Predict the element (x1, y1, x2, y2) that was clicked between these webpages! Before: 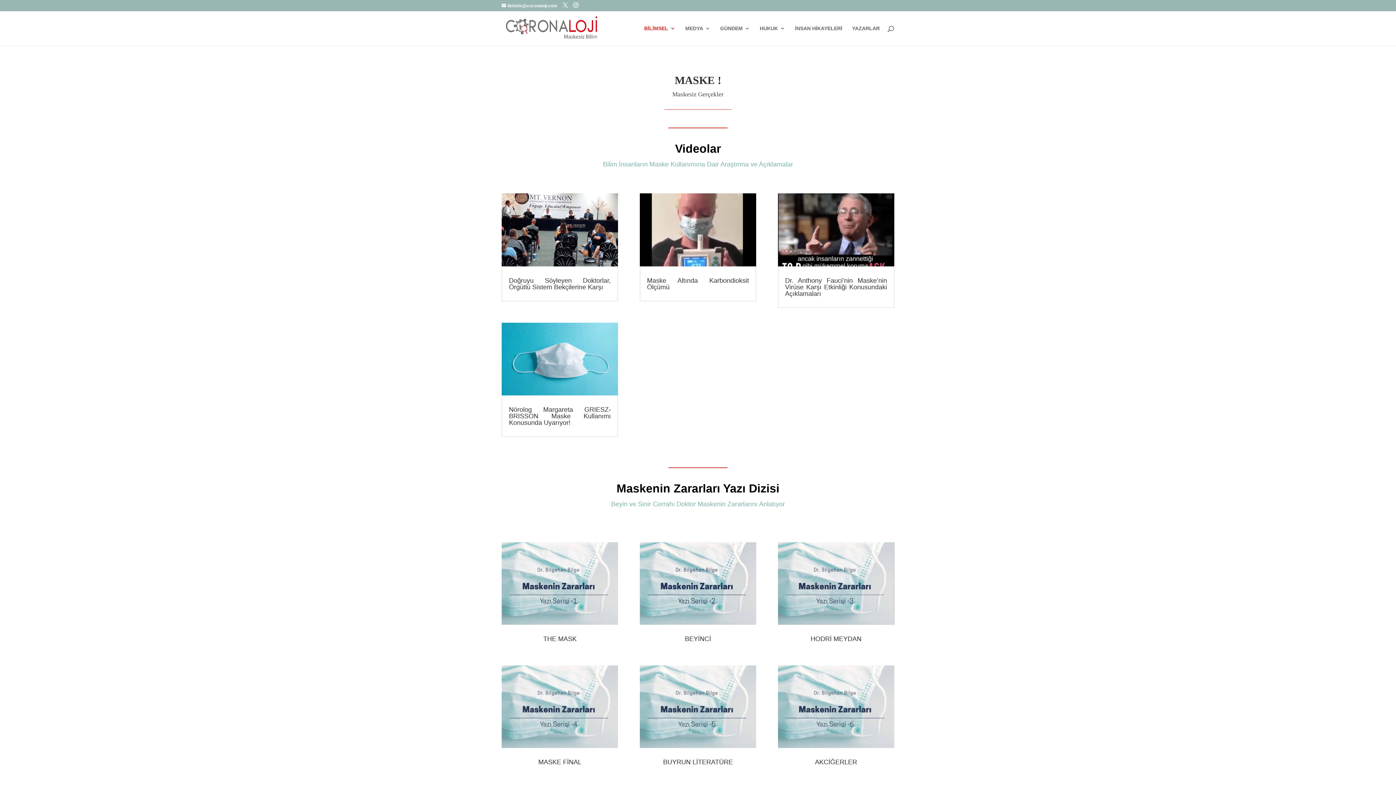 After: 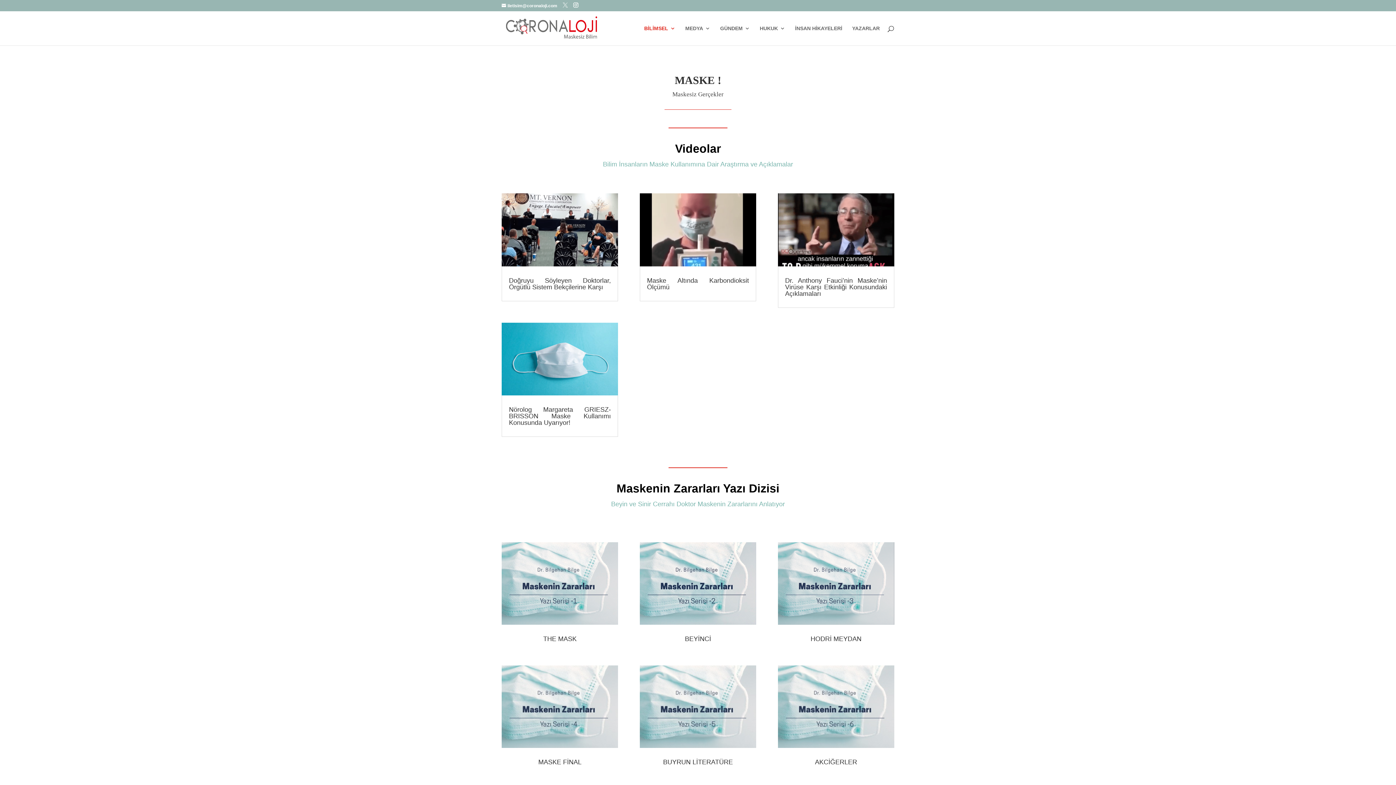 Action: bbox: (562, 2, 568, 8)